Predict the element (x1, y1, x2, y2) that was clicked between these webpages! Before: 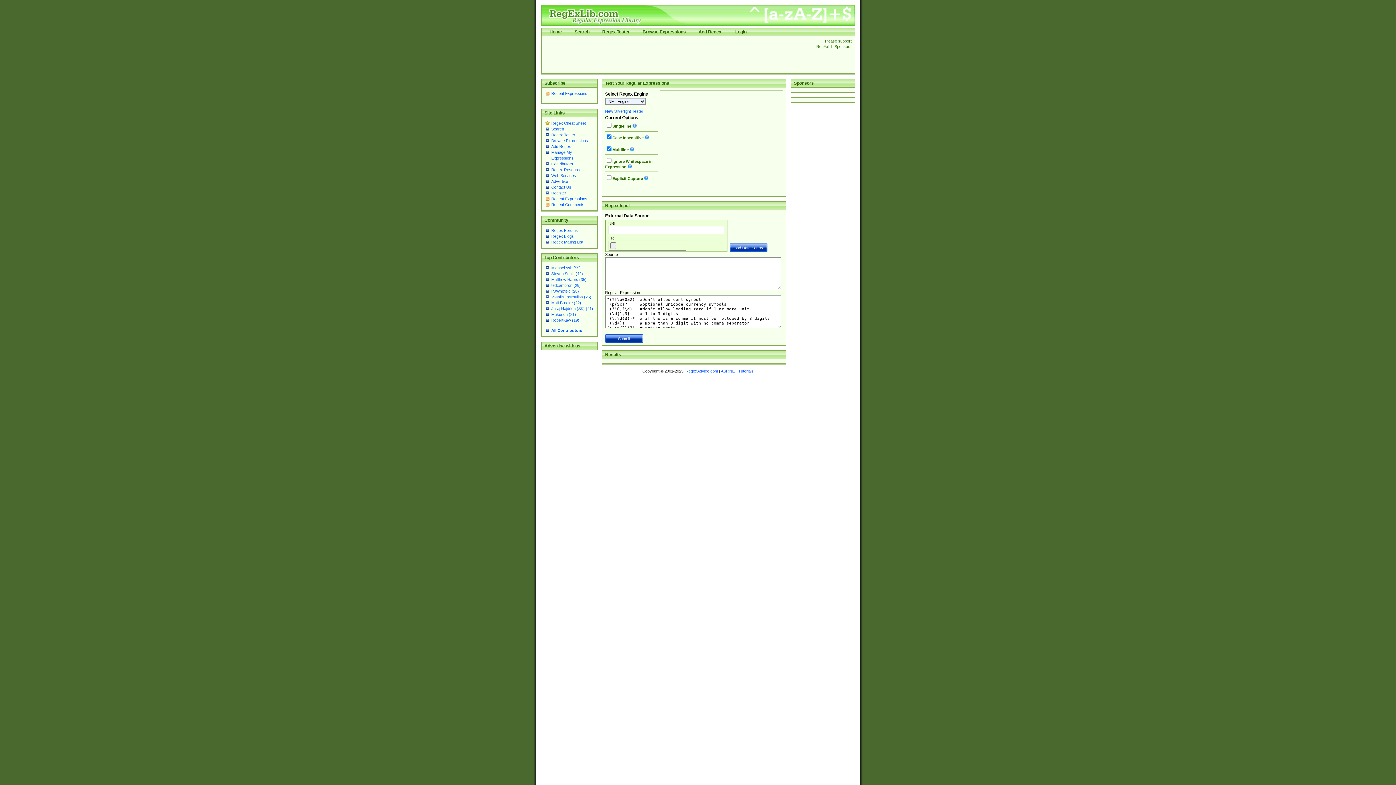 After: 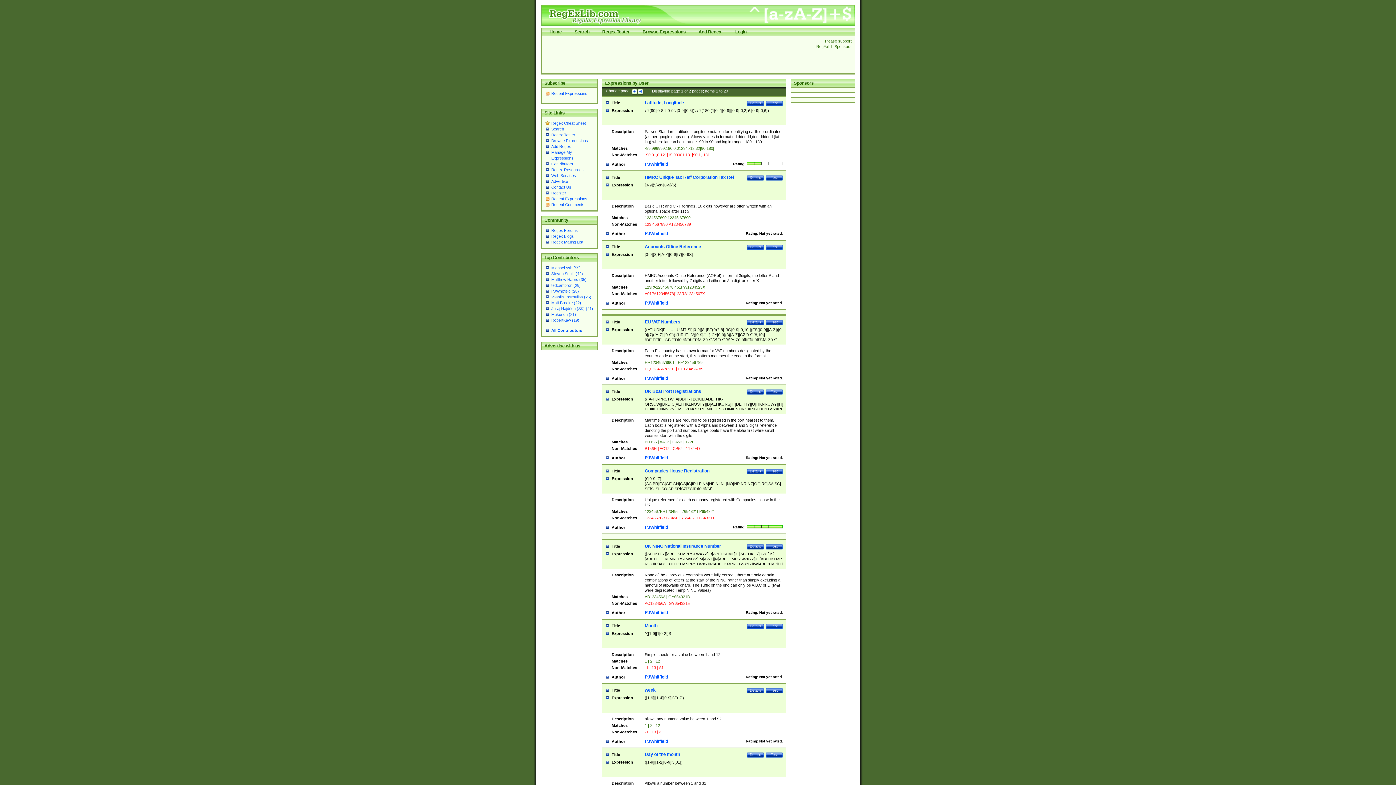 Action: label: PJWhitfield (28) bbox: (551, 289, 579, 293)